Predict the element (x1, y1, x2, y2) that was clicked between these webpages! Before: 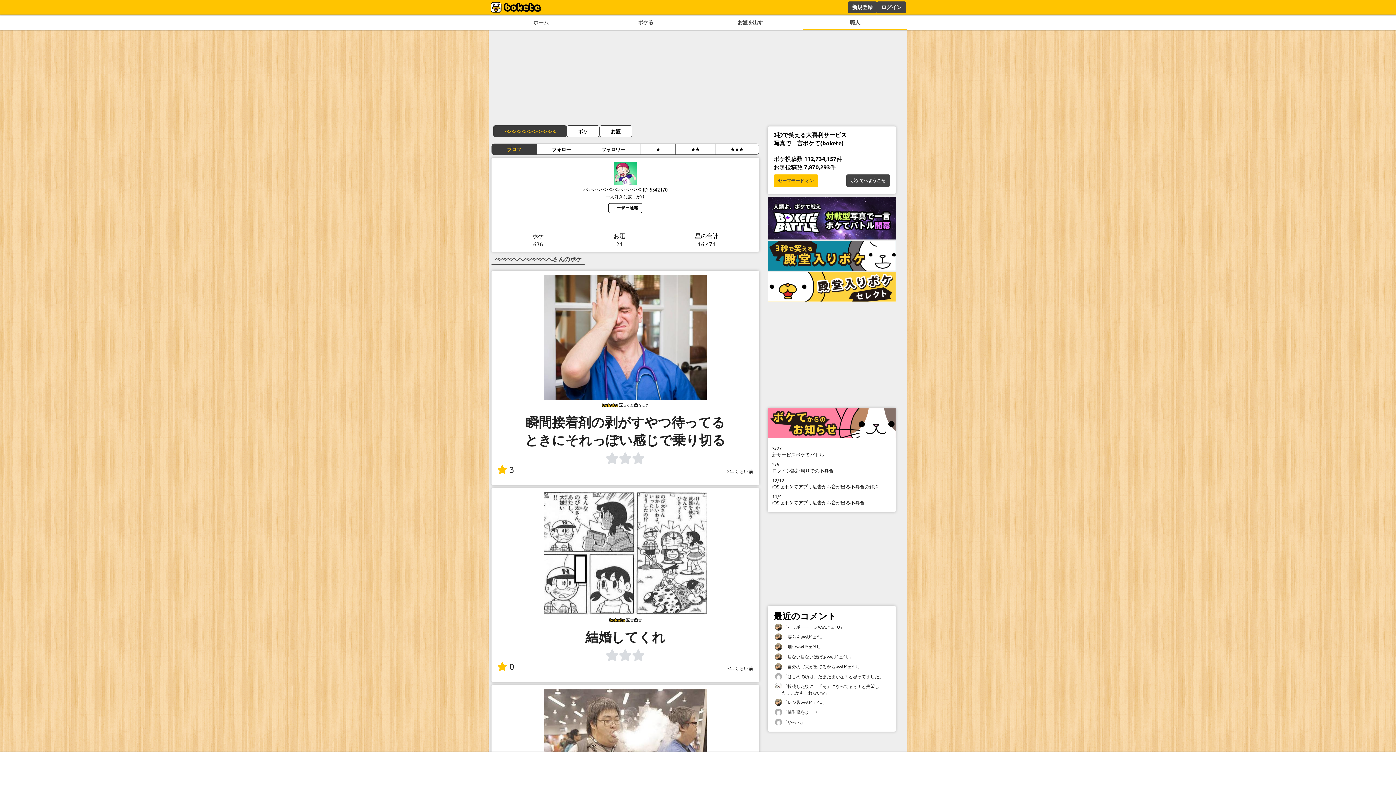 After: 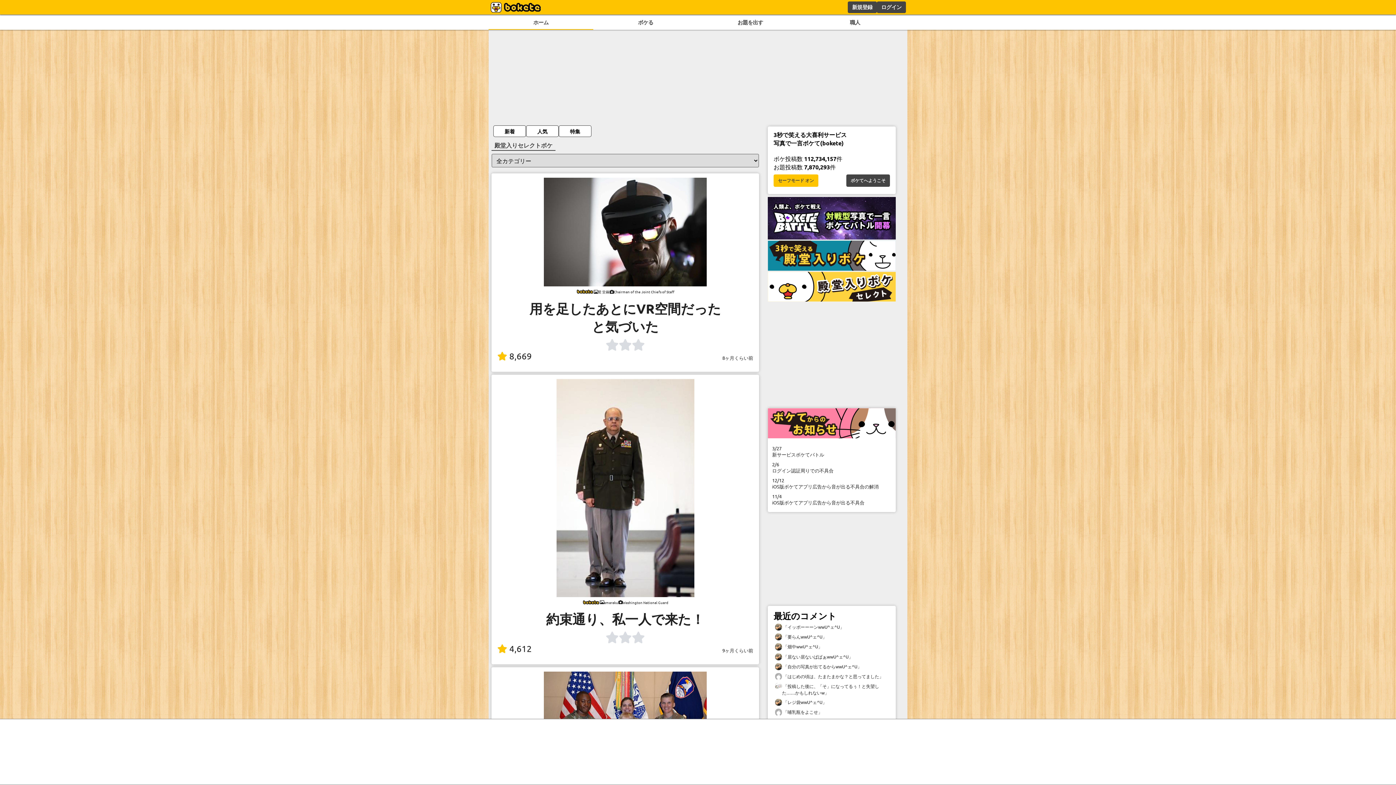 Action: bbox: (768, 295, 896, 303)